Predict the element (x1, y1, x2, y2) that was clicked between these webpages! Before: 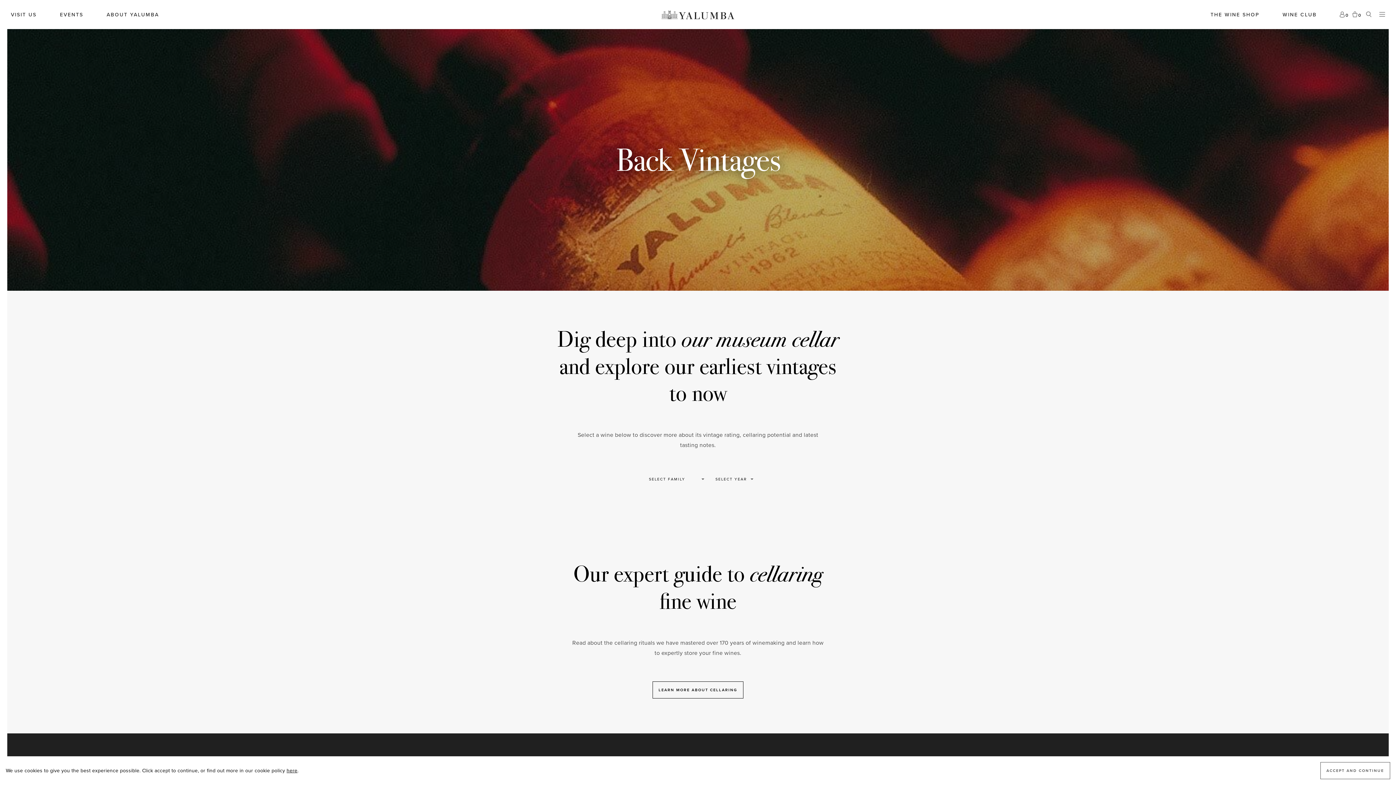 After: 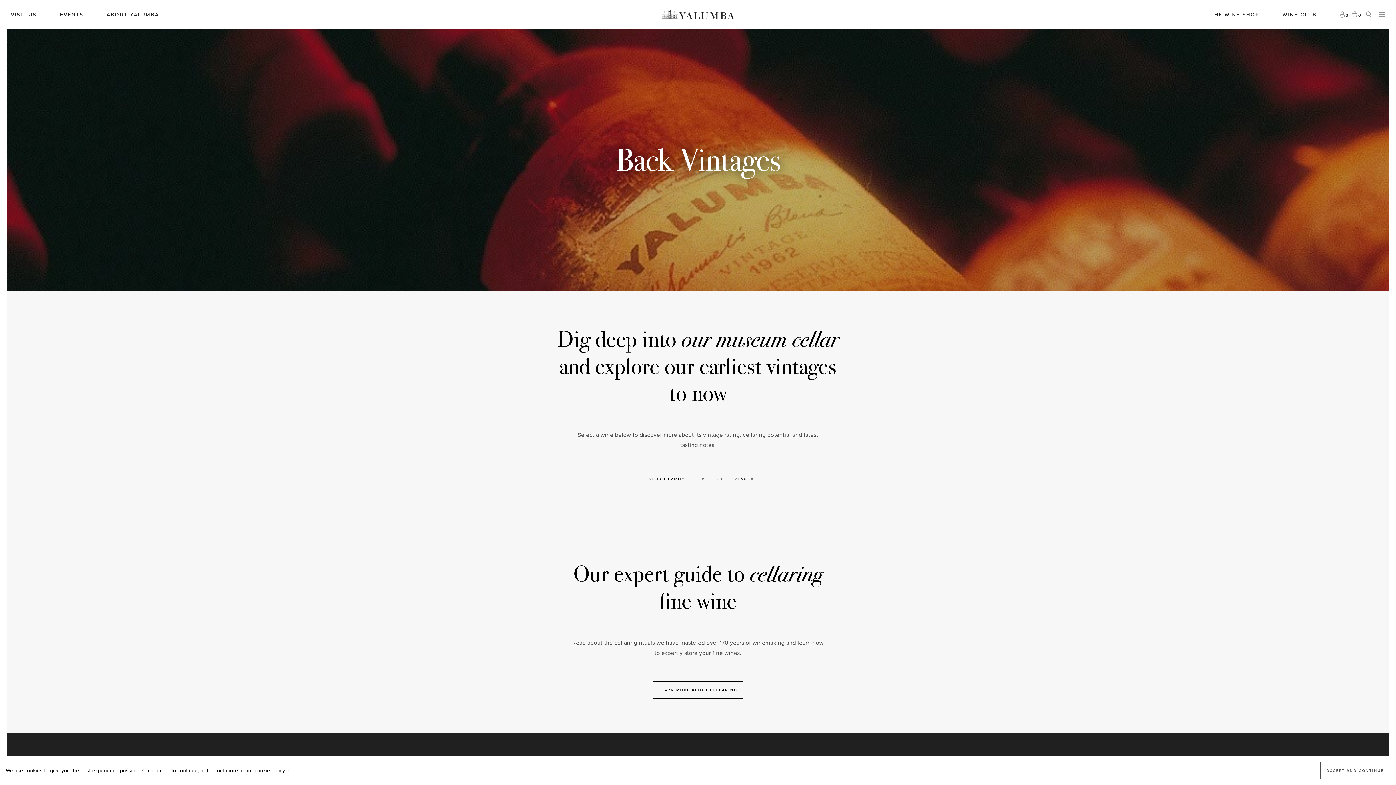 Action: label: here bbox: (286, 767, 297, 774)